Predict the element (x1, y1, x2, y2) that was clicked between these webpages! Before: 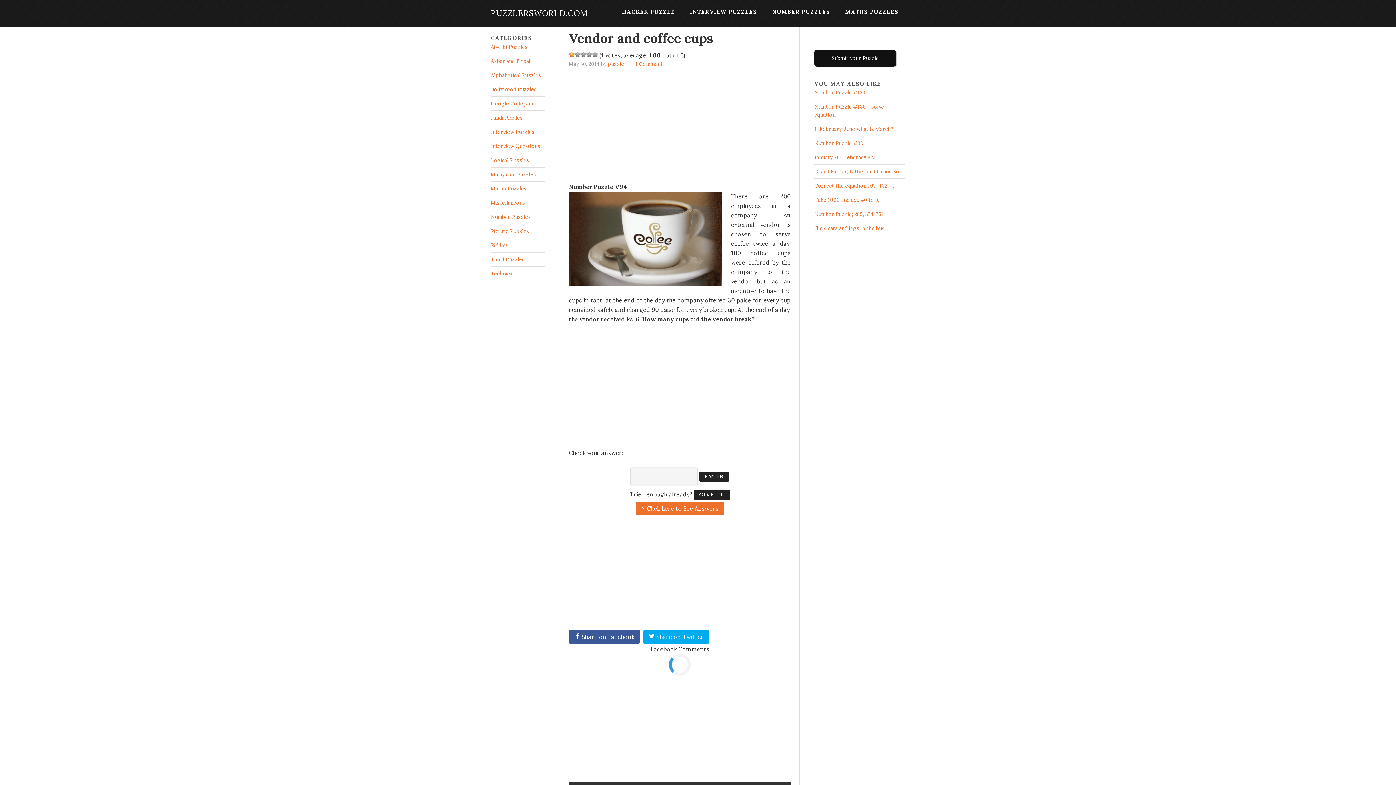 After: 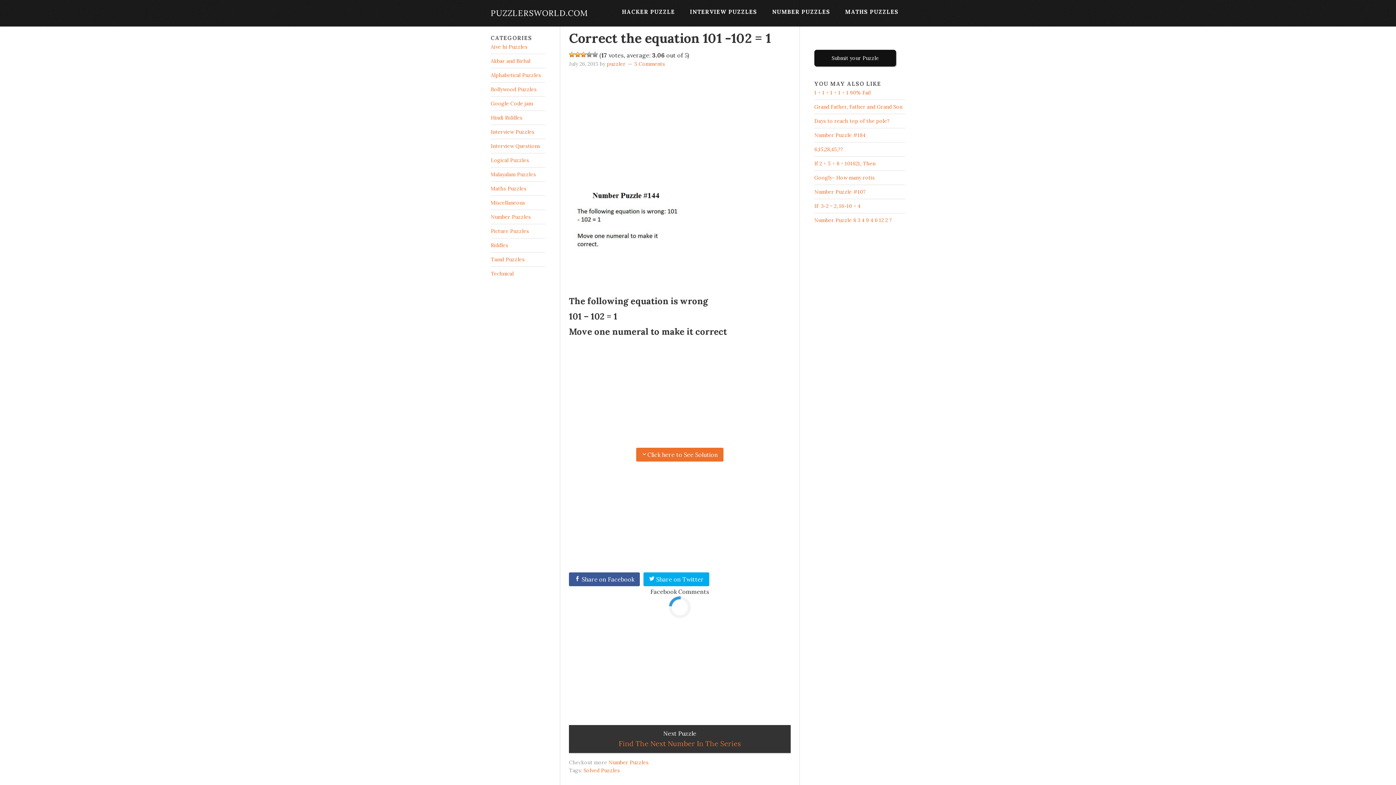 Action: label: Correct the equation 101 -102 = 1 bbox: (814, 182, 895, 189)